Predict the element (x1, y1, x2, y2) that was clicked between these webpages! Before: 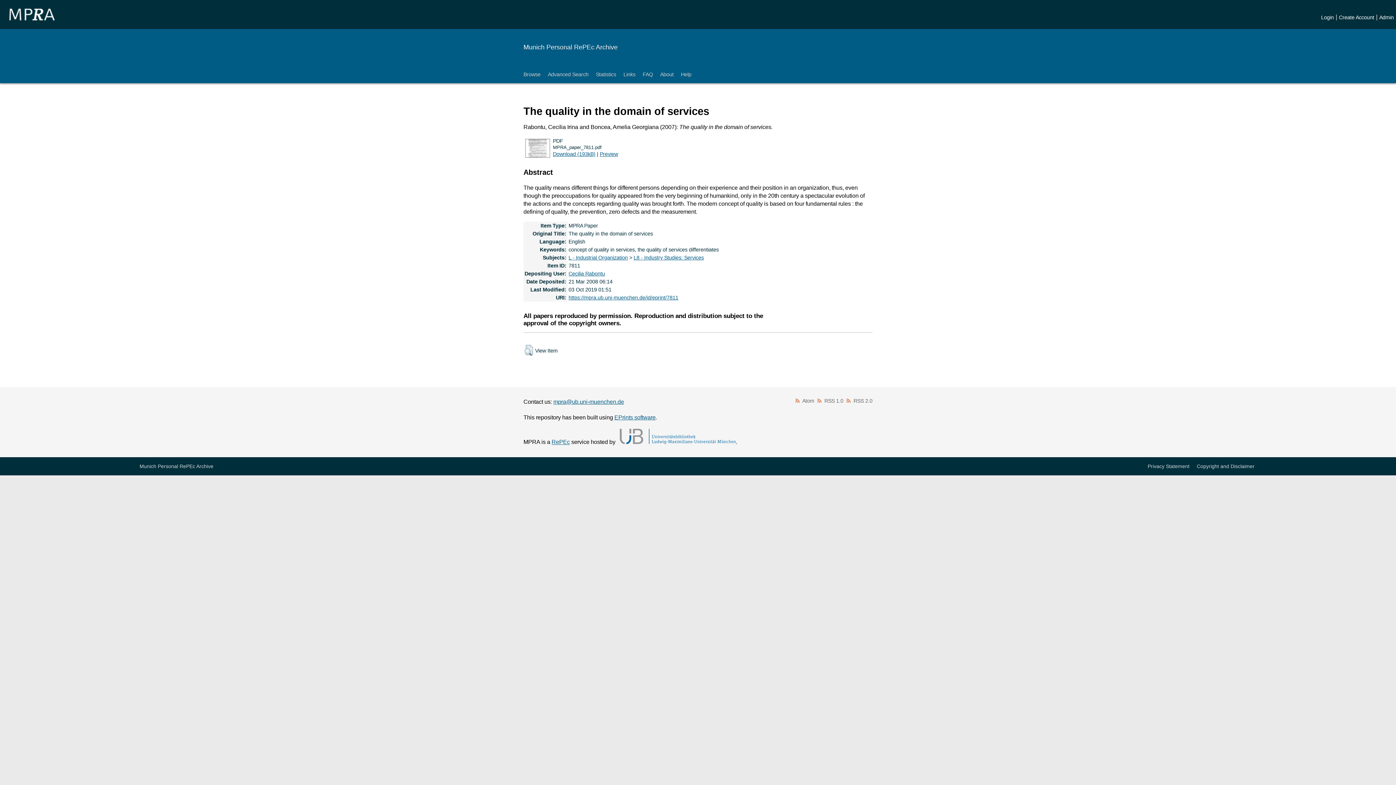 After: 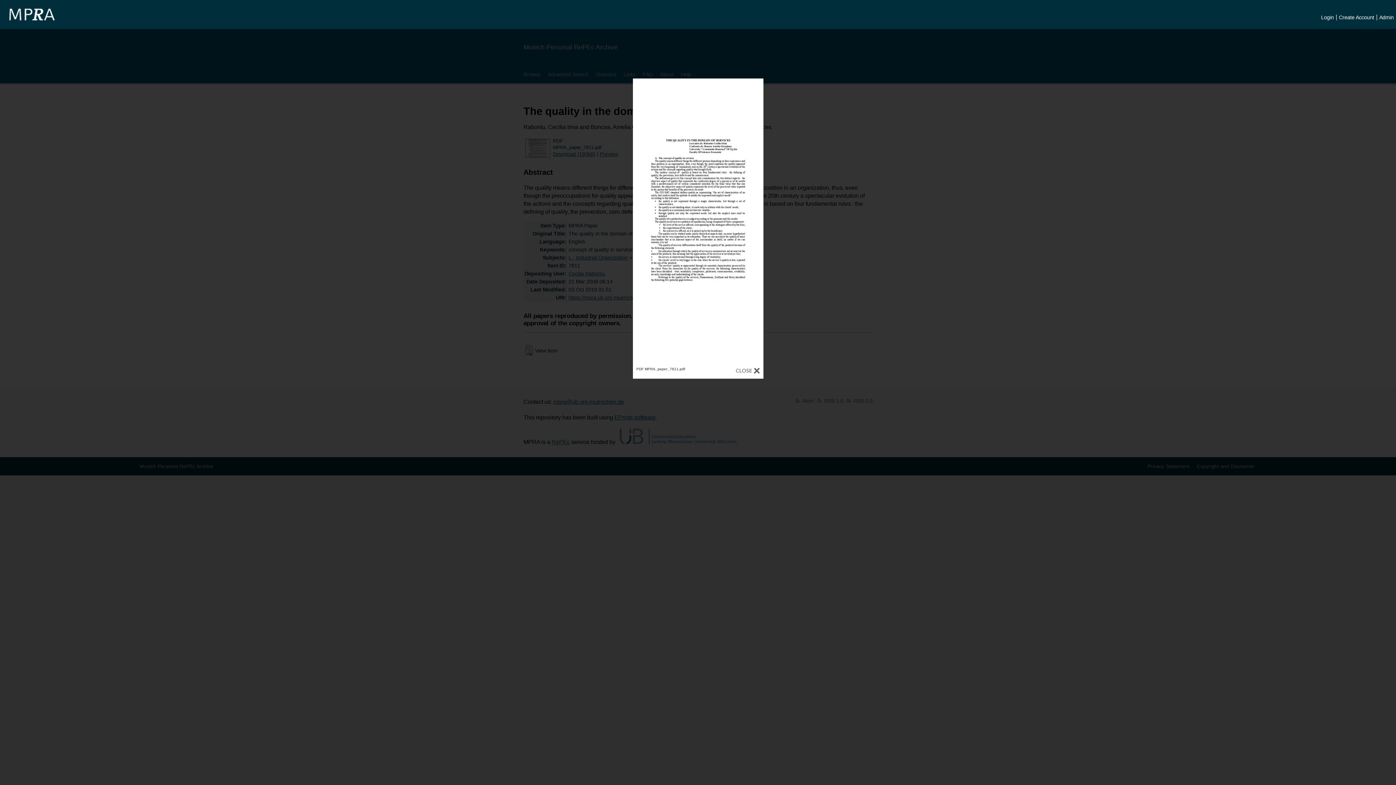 Action: label: Preview bbox: (600, 151, 618, 156)